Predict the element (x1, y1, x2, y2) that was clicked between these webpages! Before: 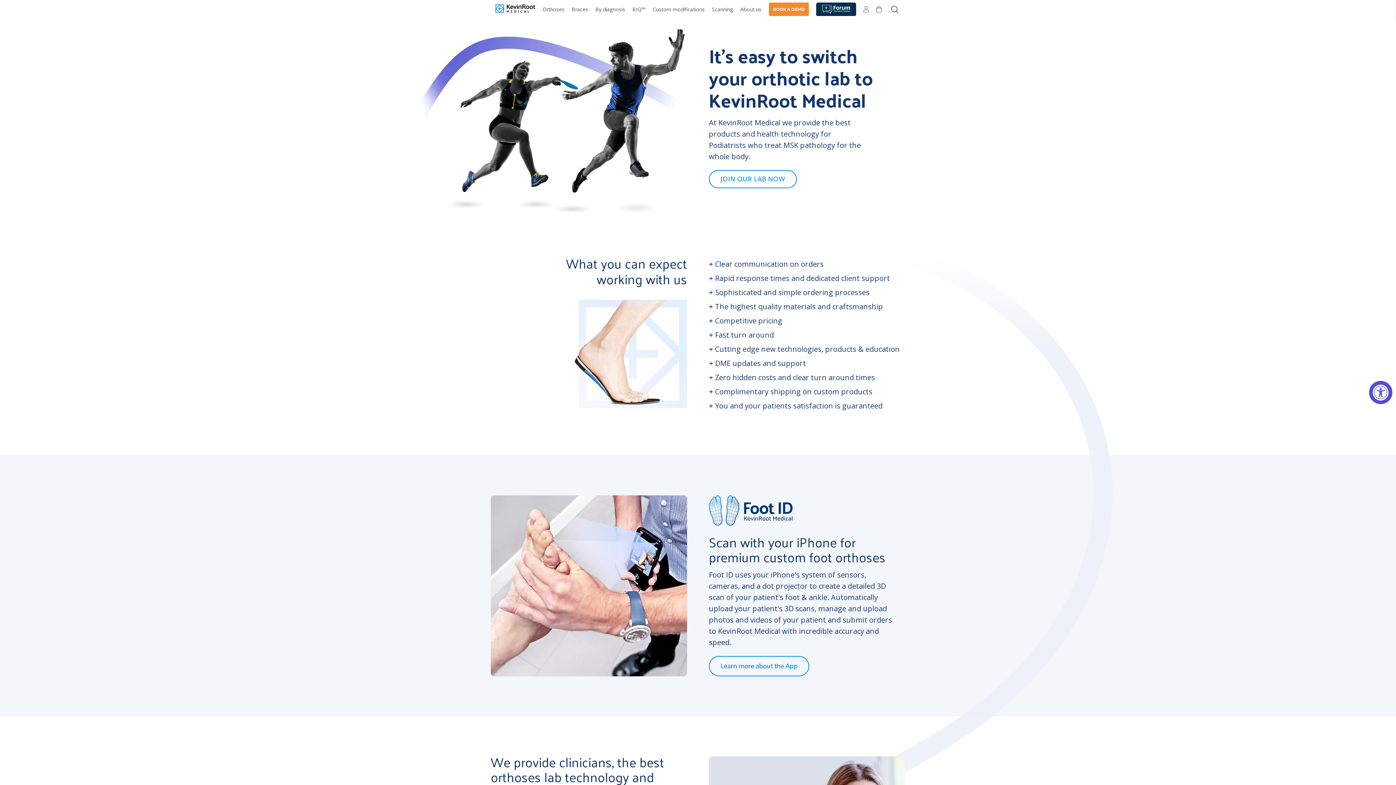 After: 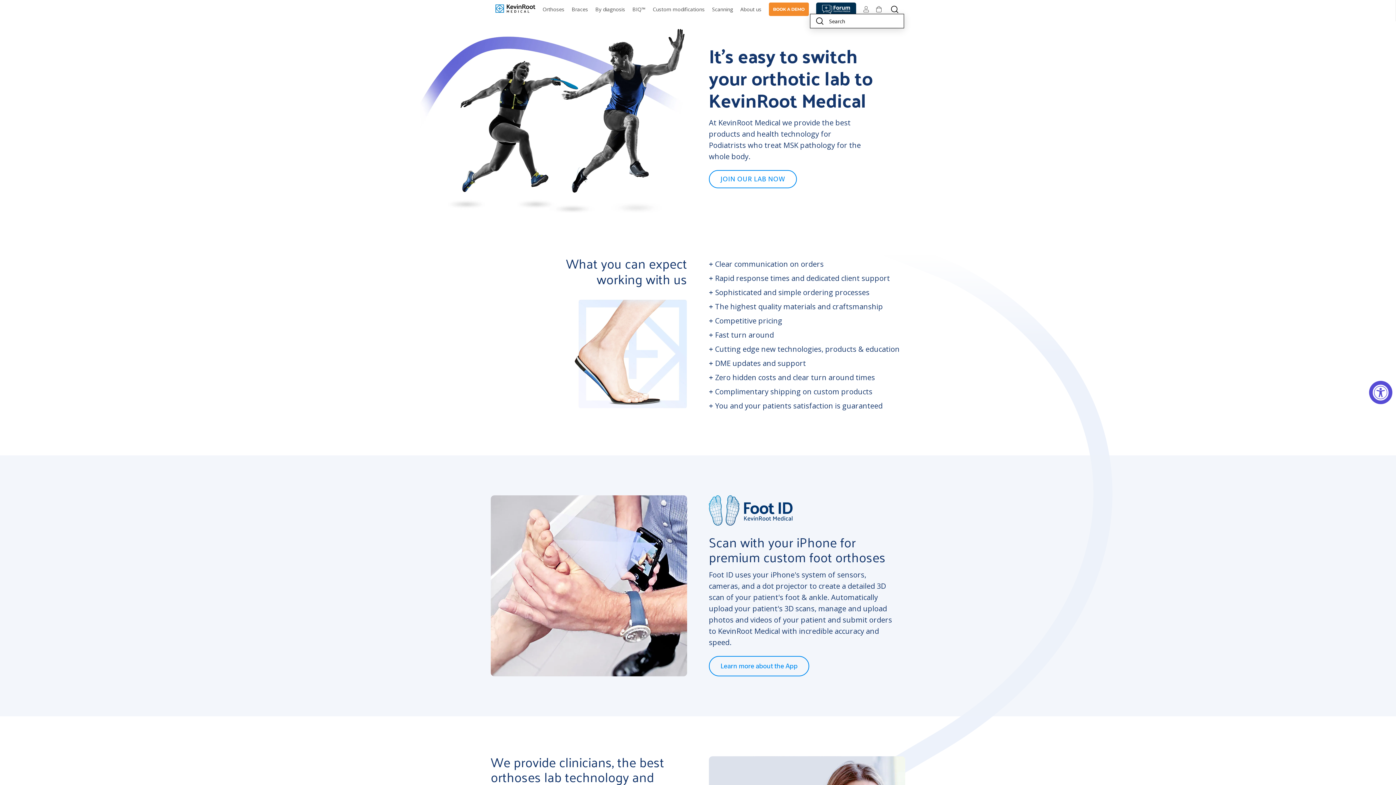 Action: bbox: (885, 4, 904, 13)